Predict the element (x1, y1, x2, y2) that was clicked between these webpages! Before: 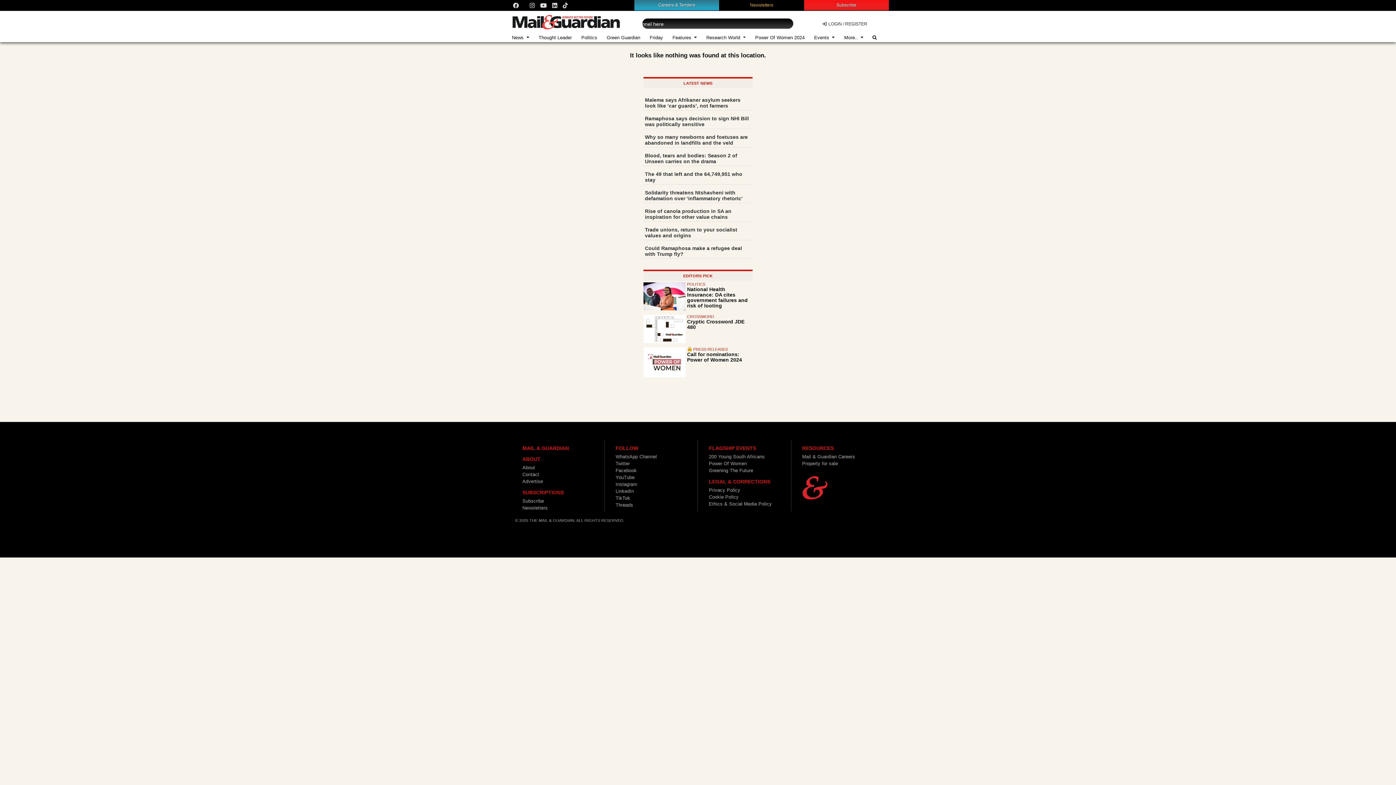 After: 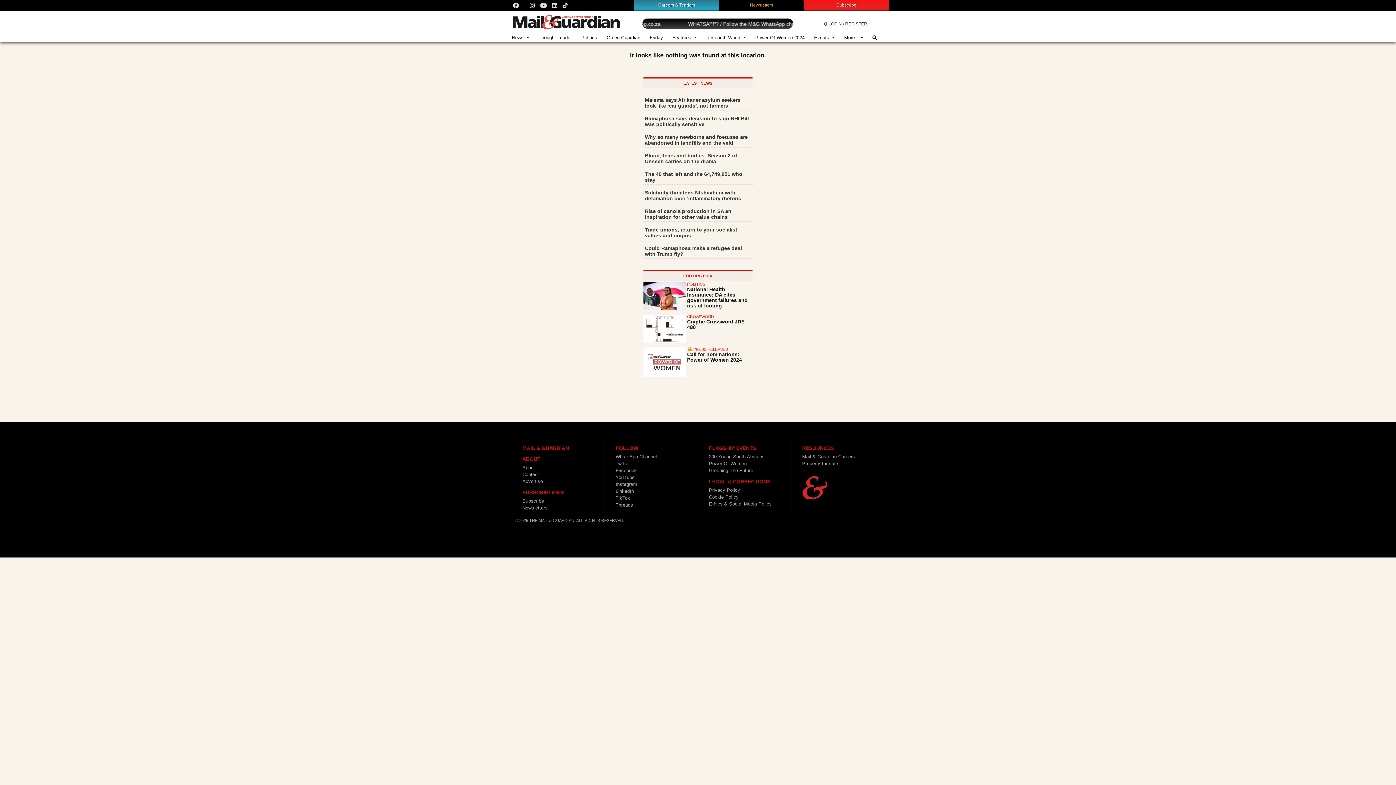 Action: label: Careers & Tenders bbox: (658, 2, 695, 7)